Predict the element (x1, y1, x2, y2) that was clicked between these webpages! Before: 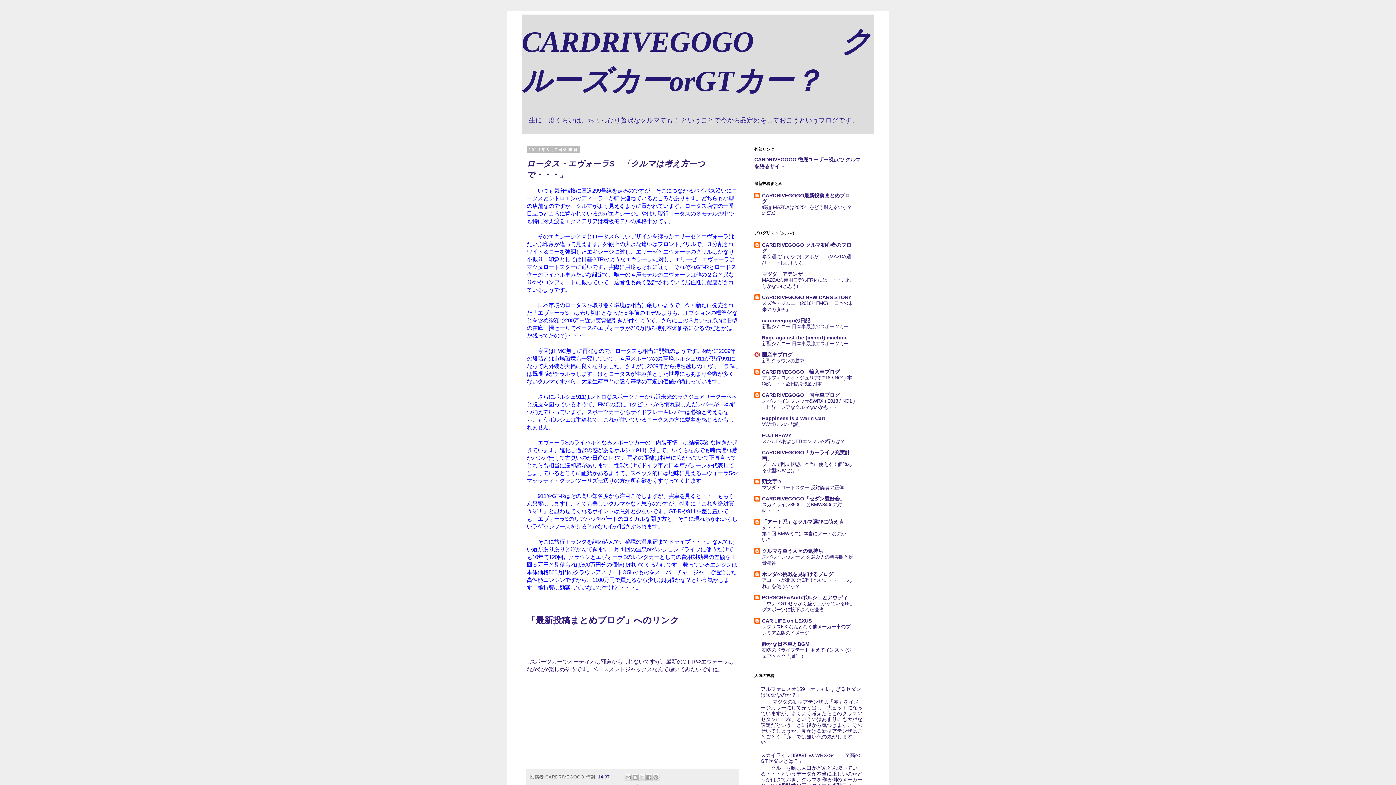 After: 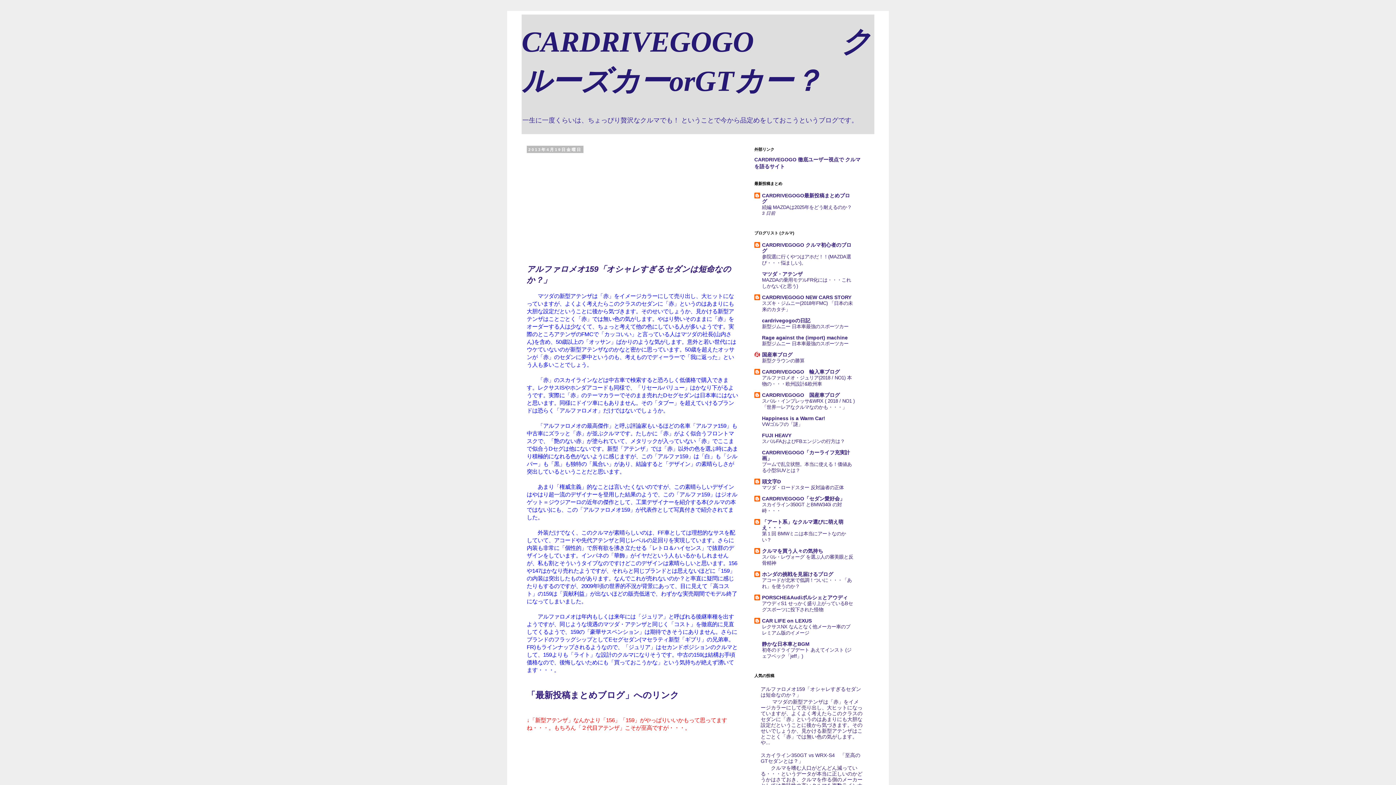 Action: bbox: (760, 686, 861, 698) label: アルファロメオ159「オシャレすぎるセダンは短命なのか？」